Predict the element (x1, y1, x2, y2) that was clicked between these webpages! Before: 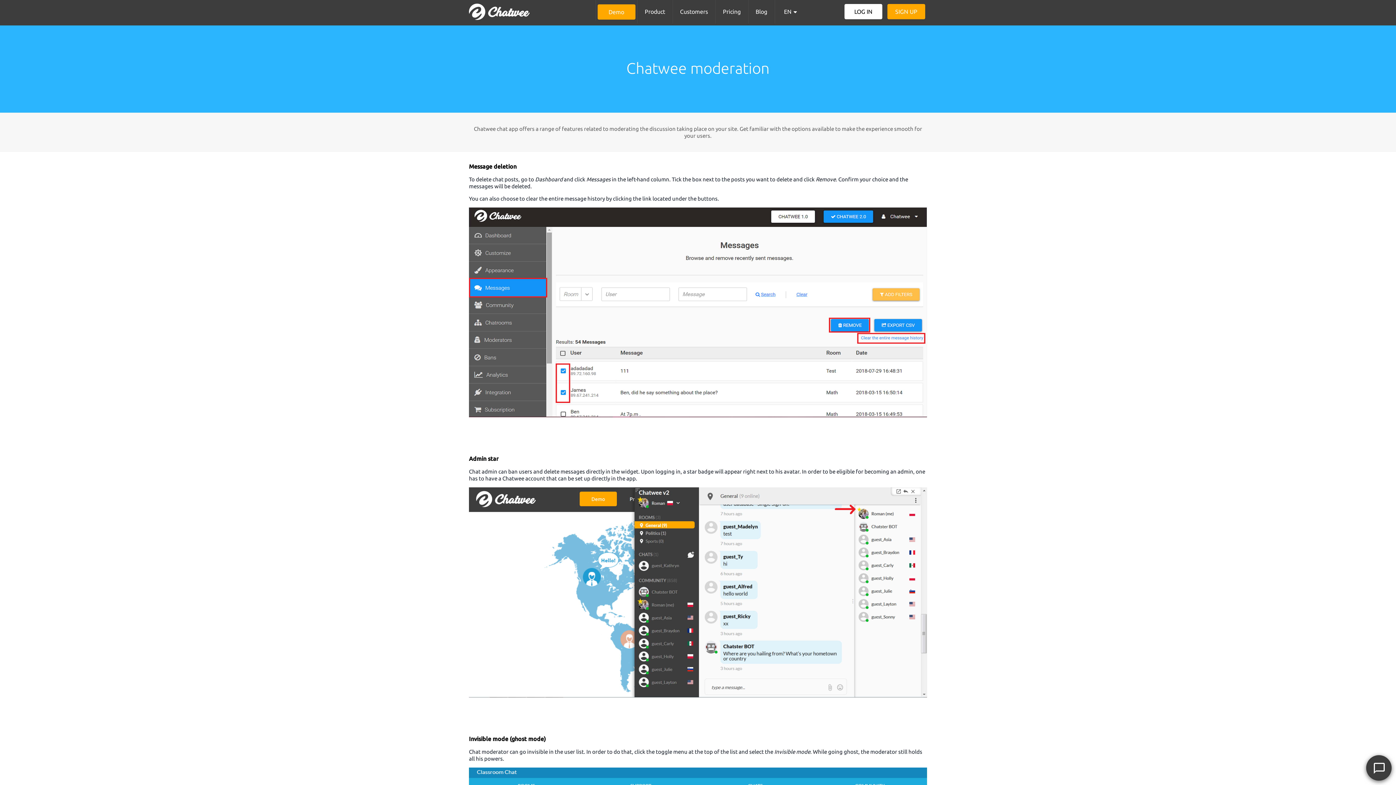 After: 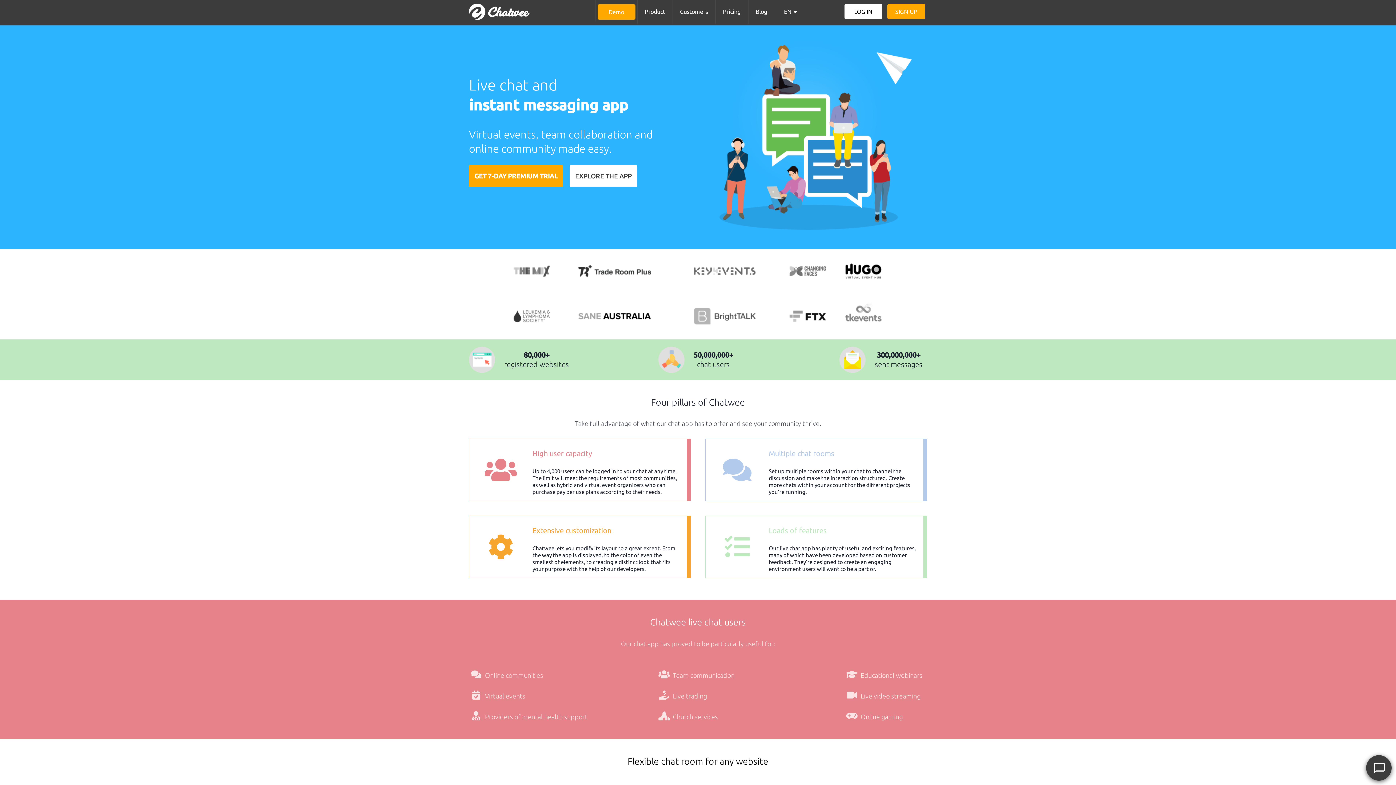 Action: bbox: (775, 0, 800, 23) label: EN